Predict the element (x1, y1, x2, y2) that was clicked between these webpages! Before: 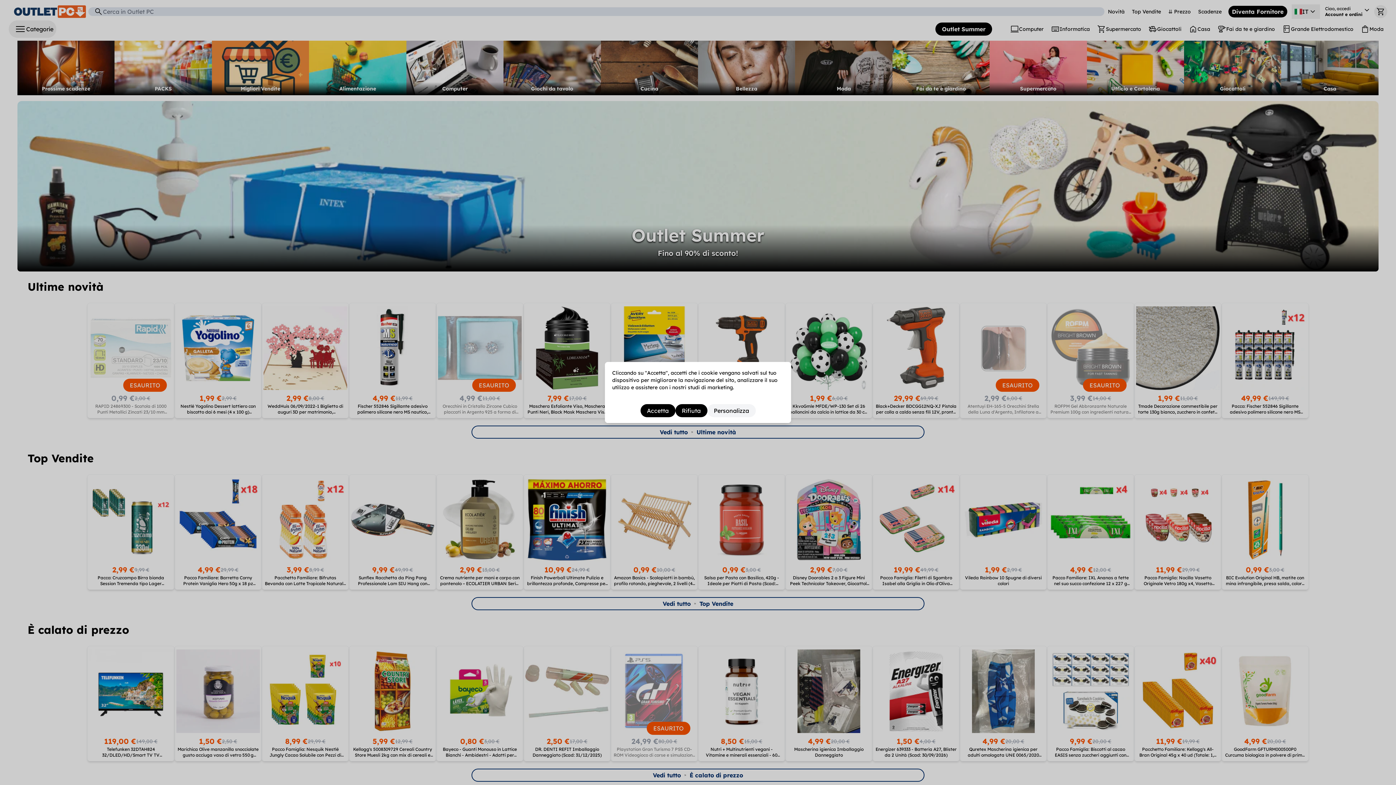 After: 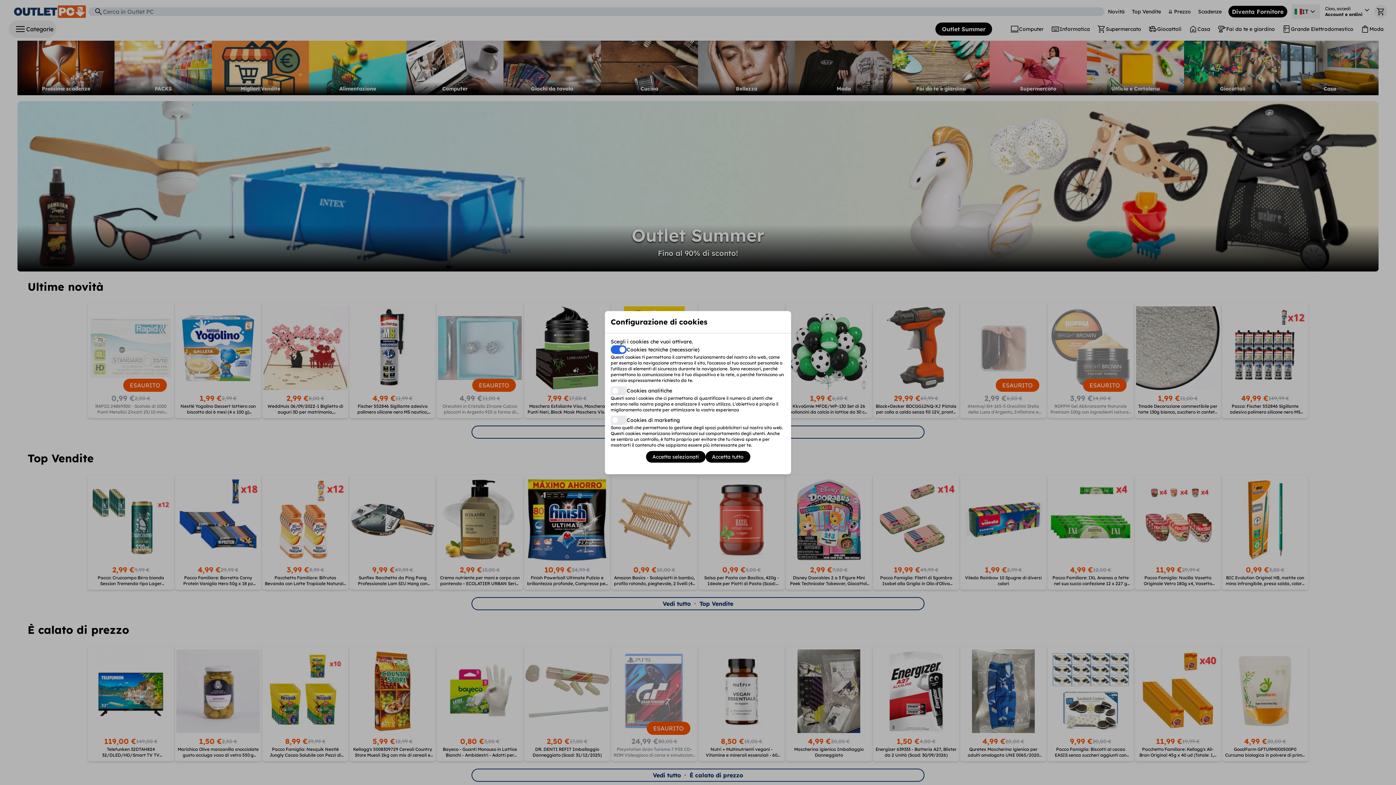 Action: bbox: (707, 404, 755, 417) label: Personalizza